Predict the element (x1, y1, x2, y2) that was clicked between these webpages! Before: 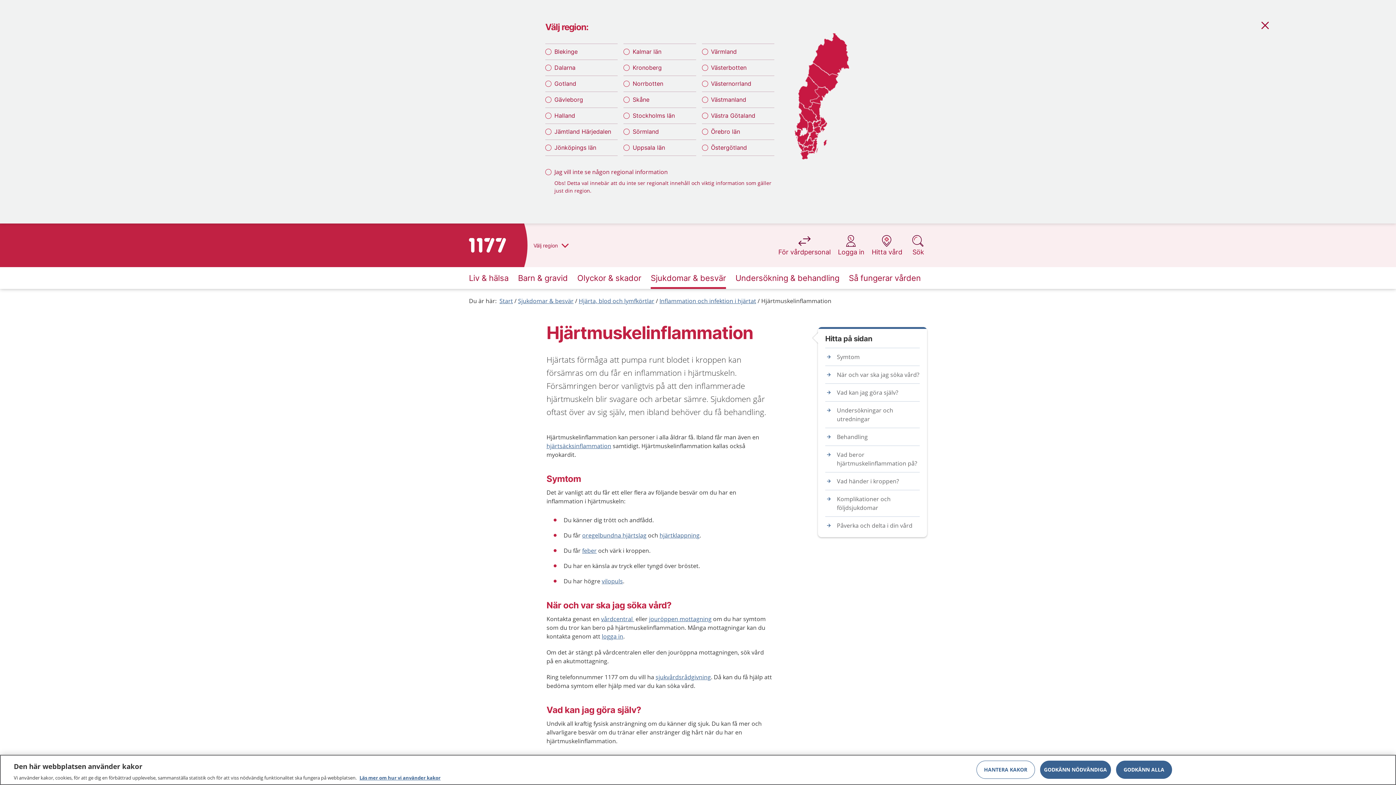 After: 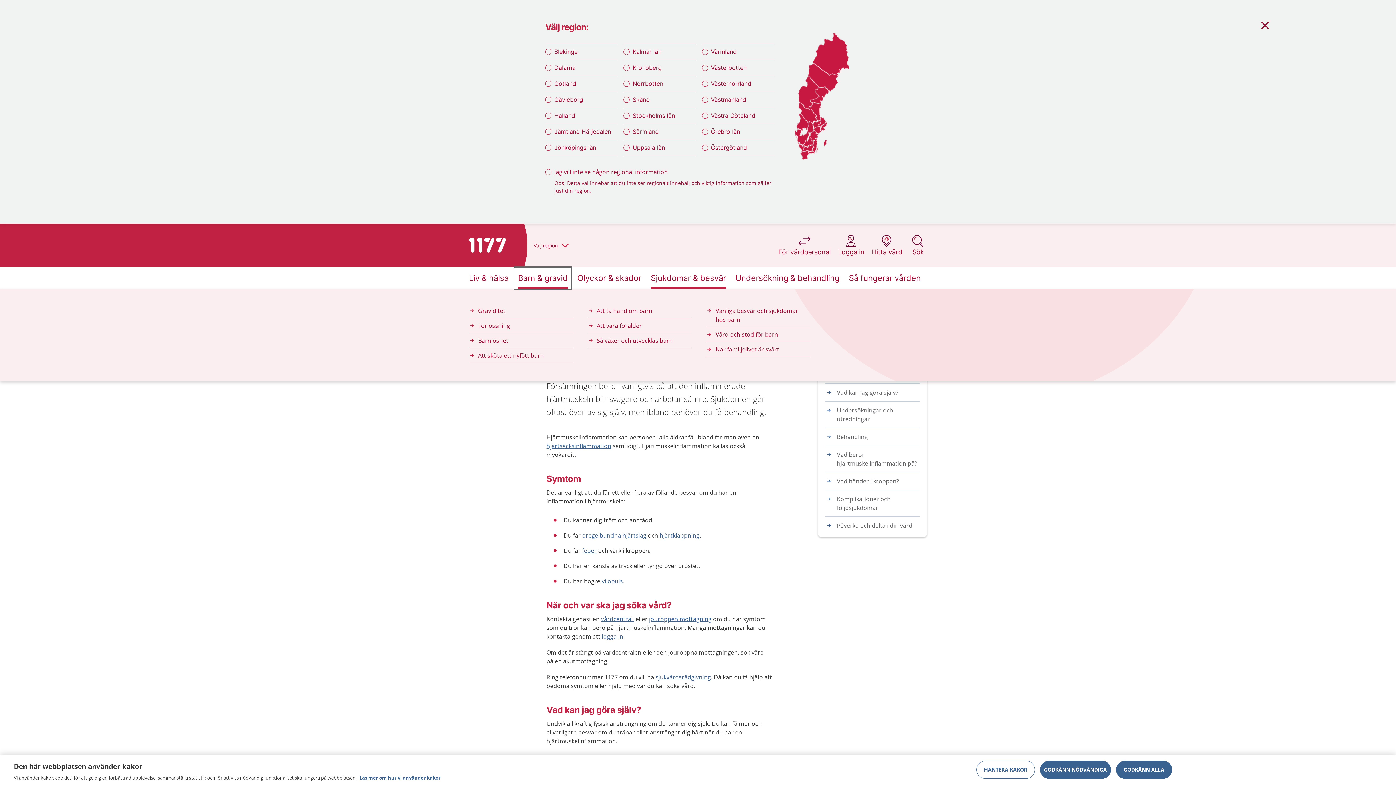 Action: label: Barn & gravid bbox: (514, 267, 571, 289)